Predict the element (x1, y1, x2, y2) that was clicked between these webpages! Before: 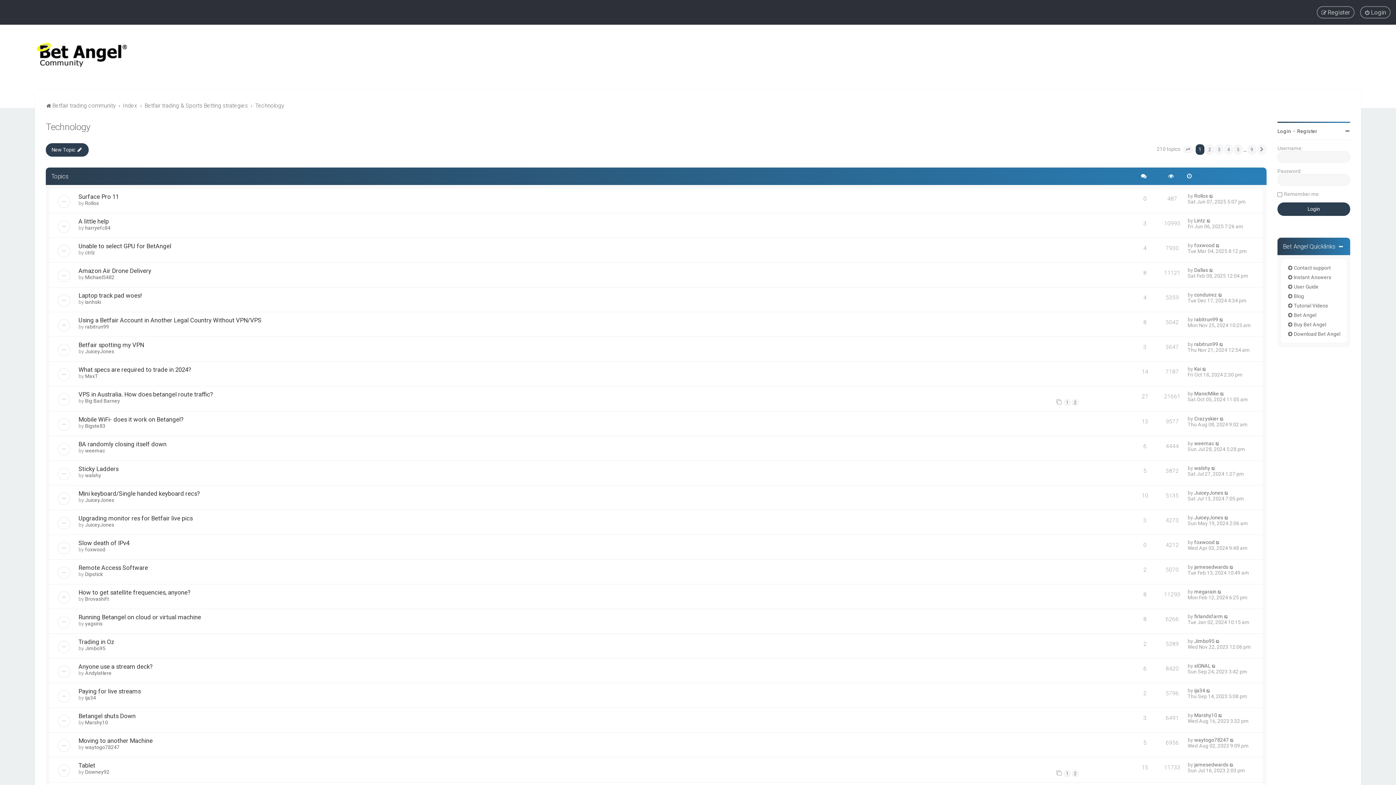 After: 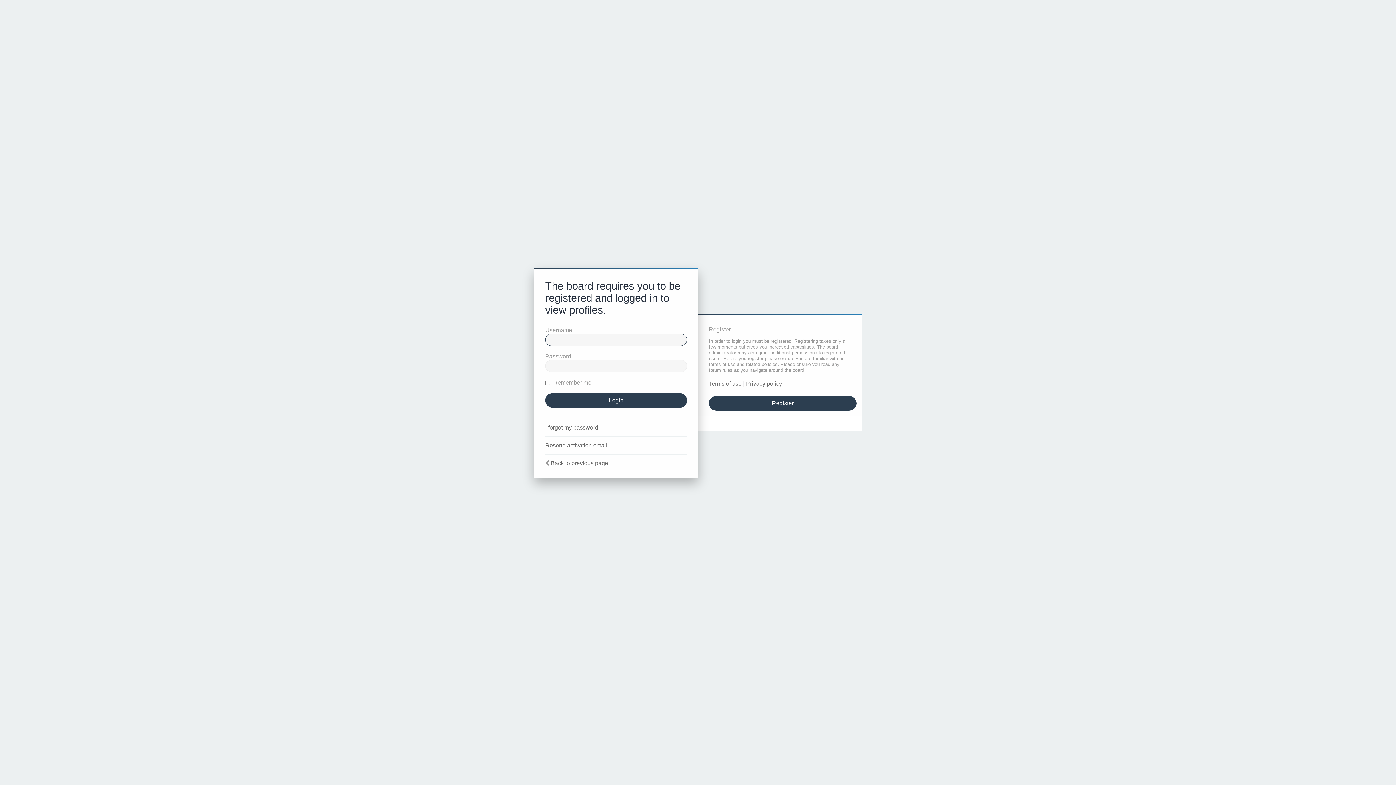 Action: bbox: (1194, 217, 1205, 223) label: Lintz